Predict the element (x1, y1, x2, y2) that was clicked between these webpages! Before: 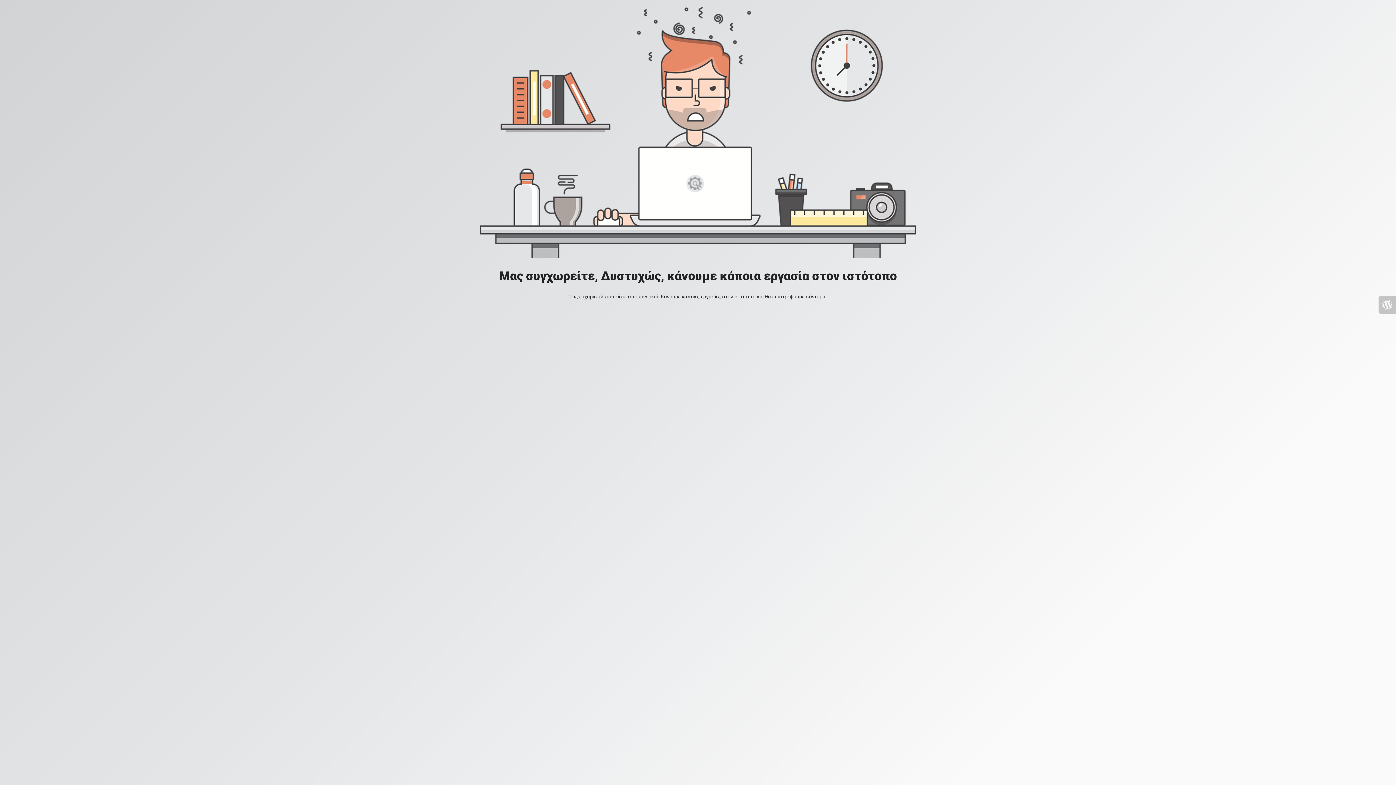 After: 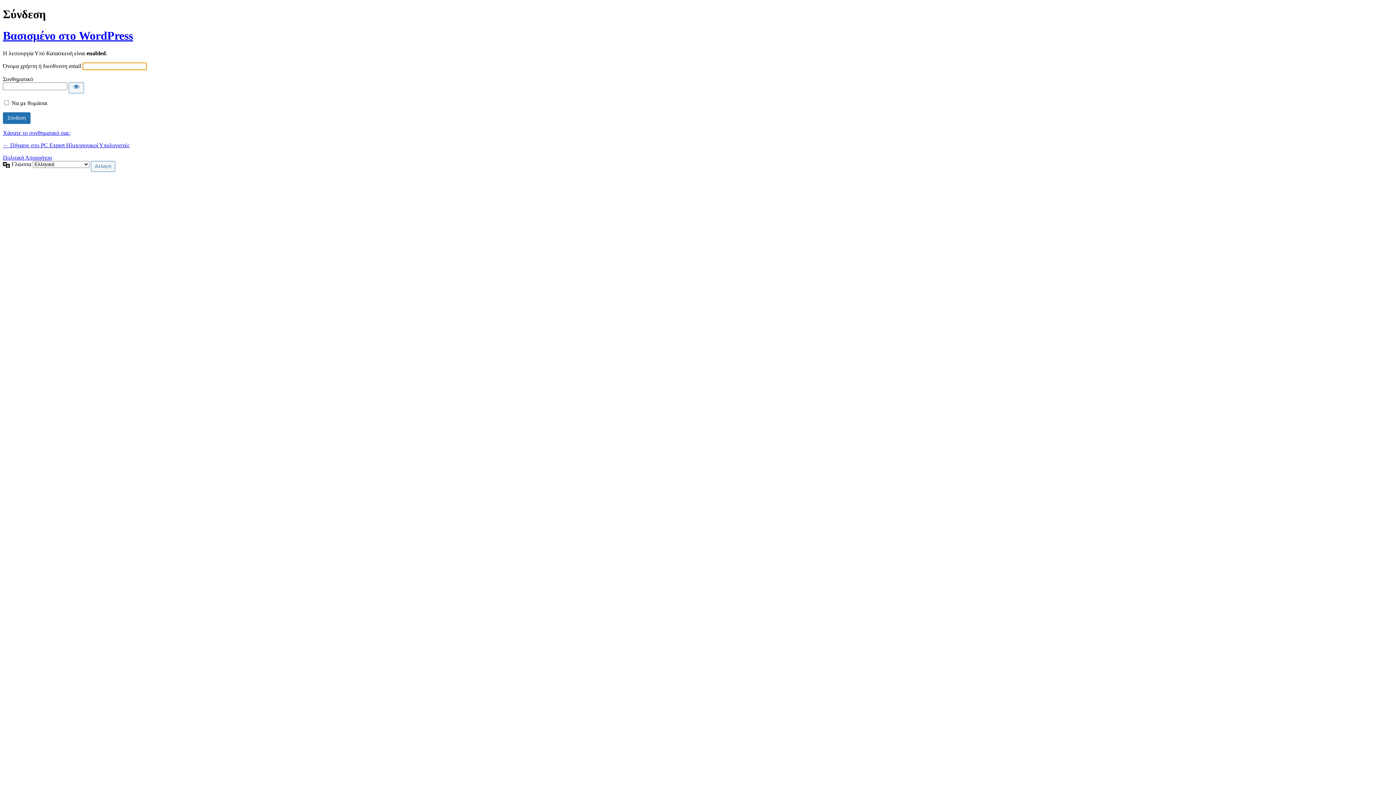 Action: bbox: (1378, 296, 1396, 313)